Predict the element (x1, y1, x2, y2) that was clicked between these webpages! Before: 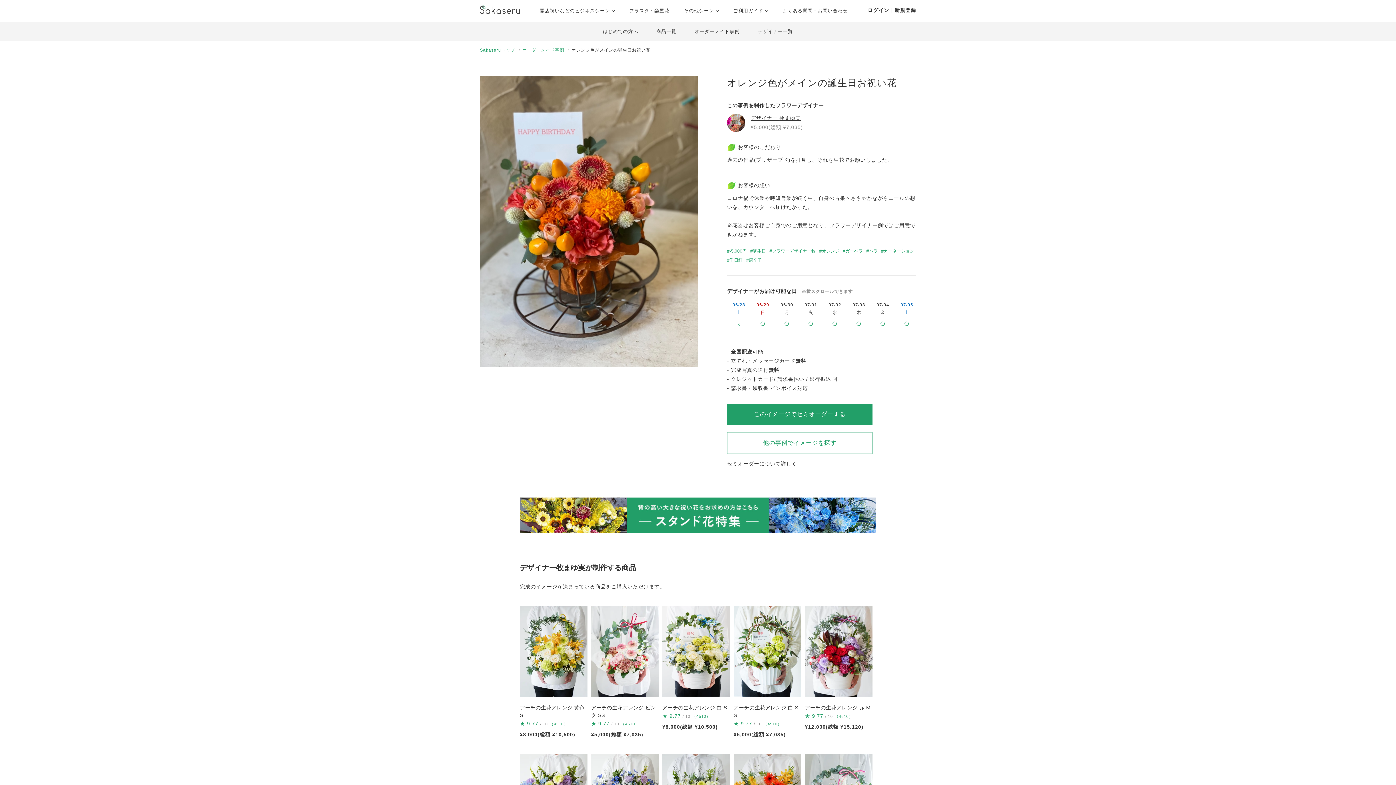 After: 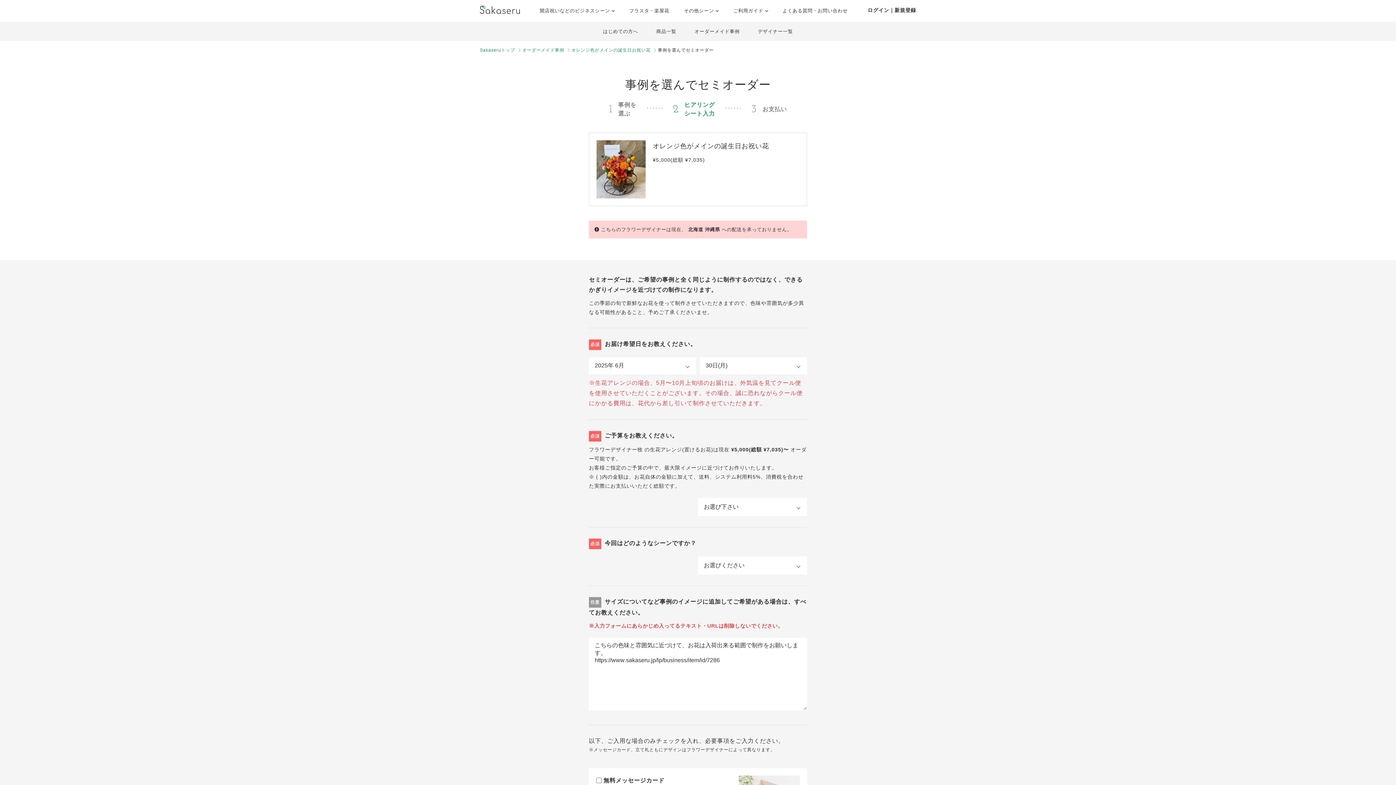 Action: bbox: (784, 320, 789, 328)